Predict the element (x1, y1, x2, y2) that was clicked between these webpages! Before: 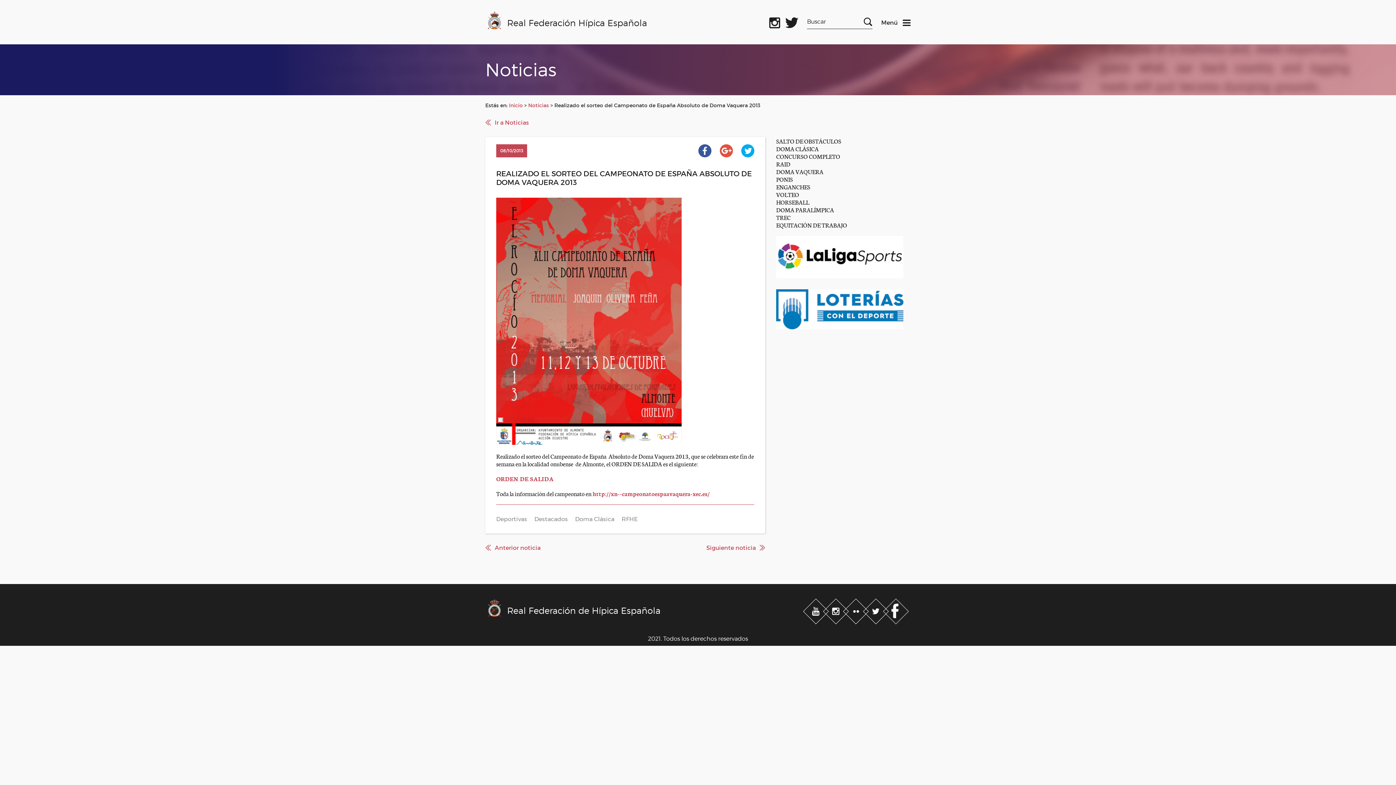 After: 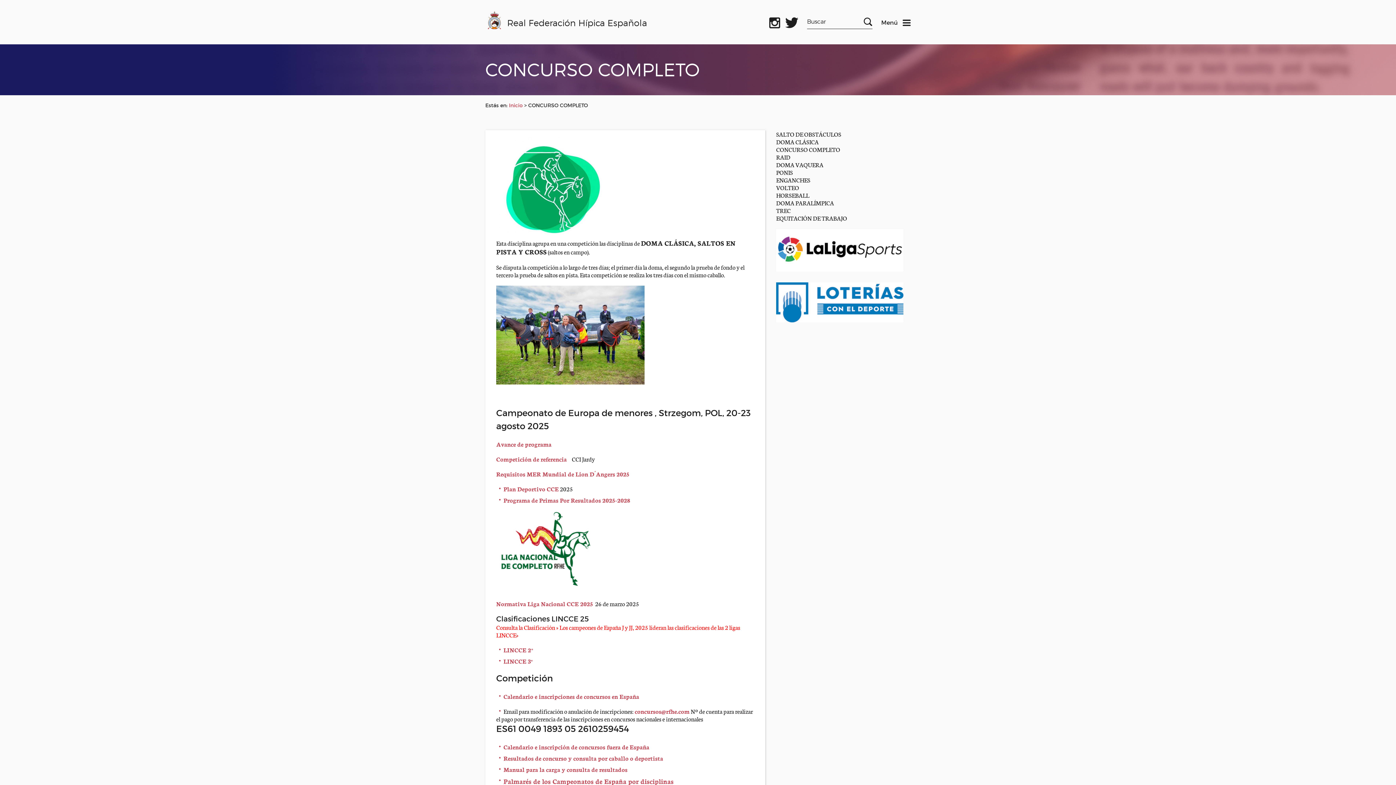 Action: bbox: (776, 152, 840, 160) label: CONCURSO COMPLETO